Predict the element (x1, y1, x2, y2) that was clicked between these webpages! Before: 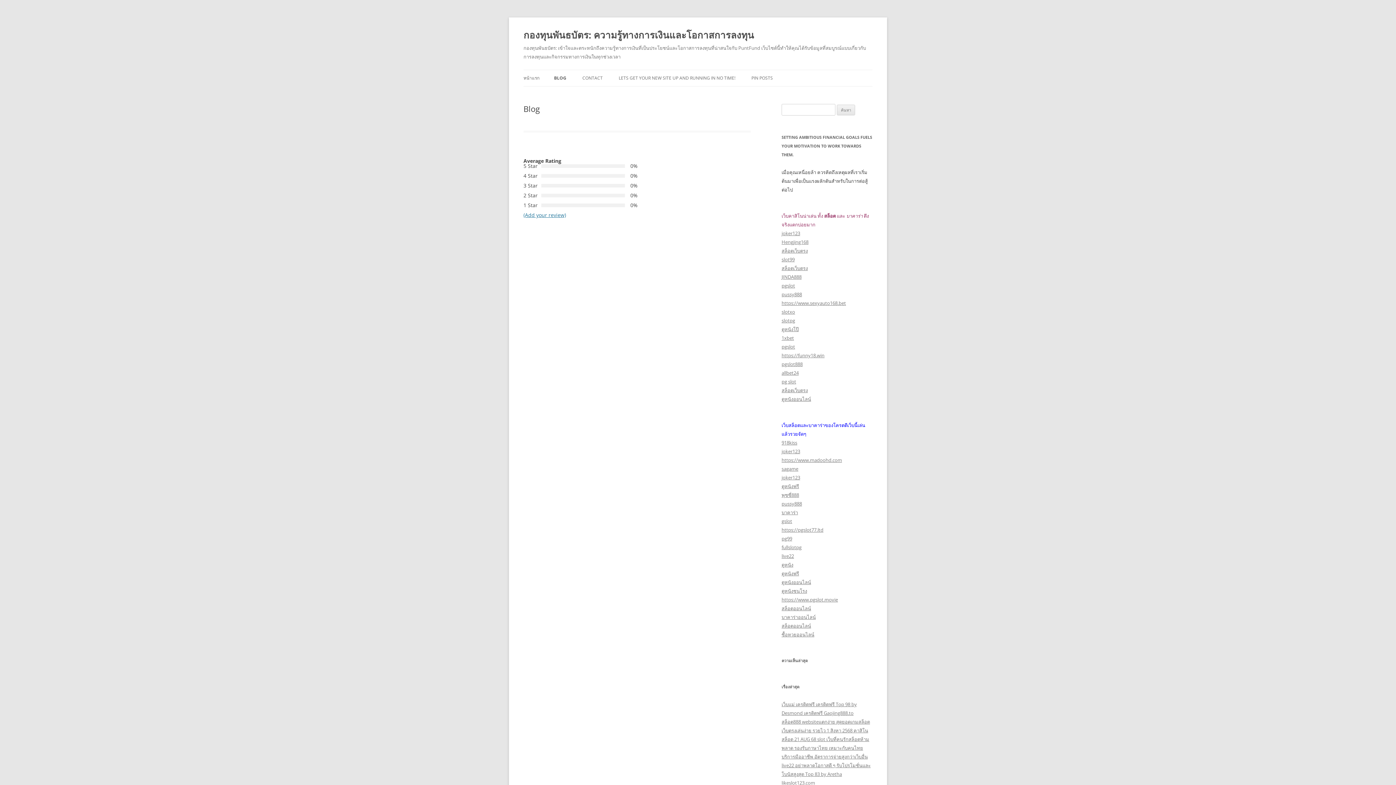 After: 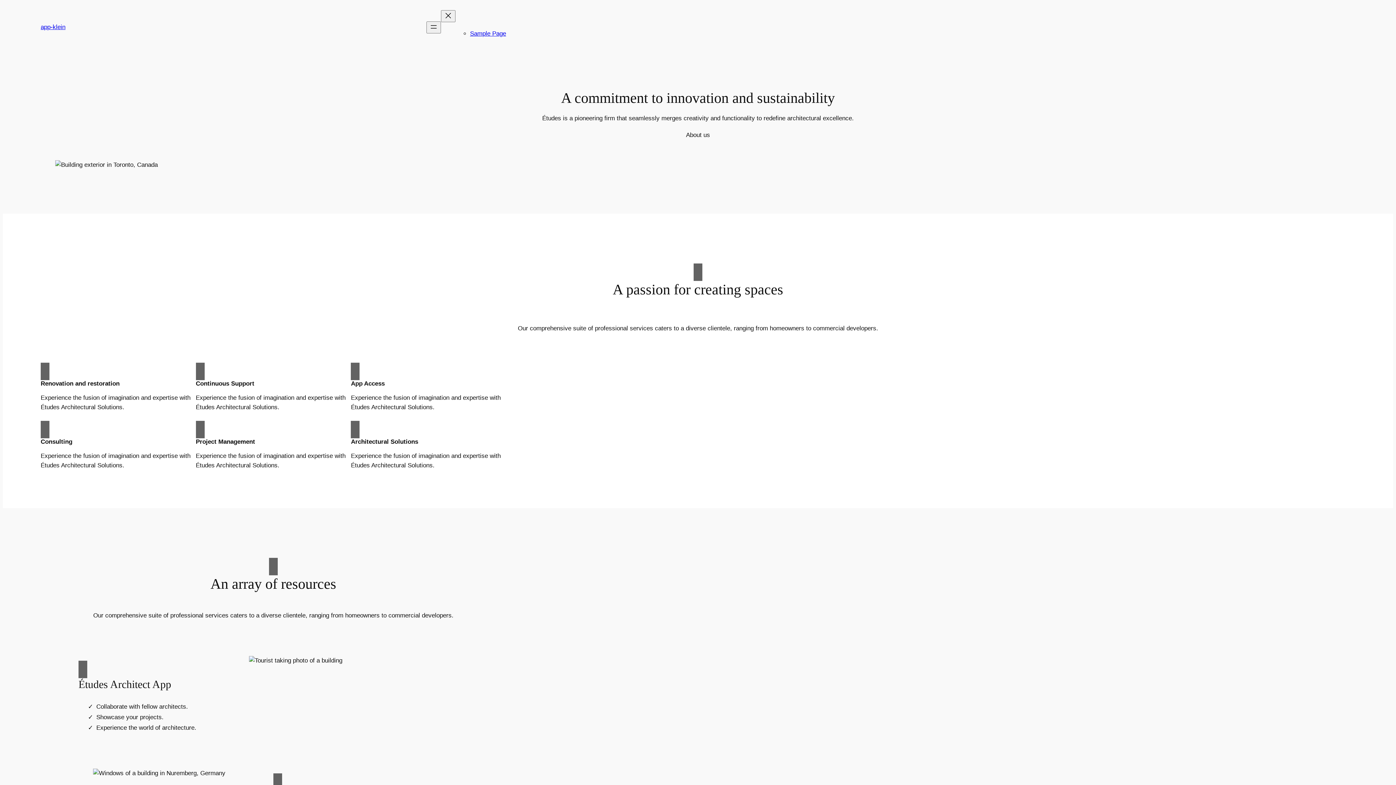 Action: label: pg99 bbox: (781, 535, 792, 542)